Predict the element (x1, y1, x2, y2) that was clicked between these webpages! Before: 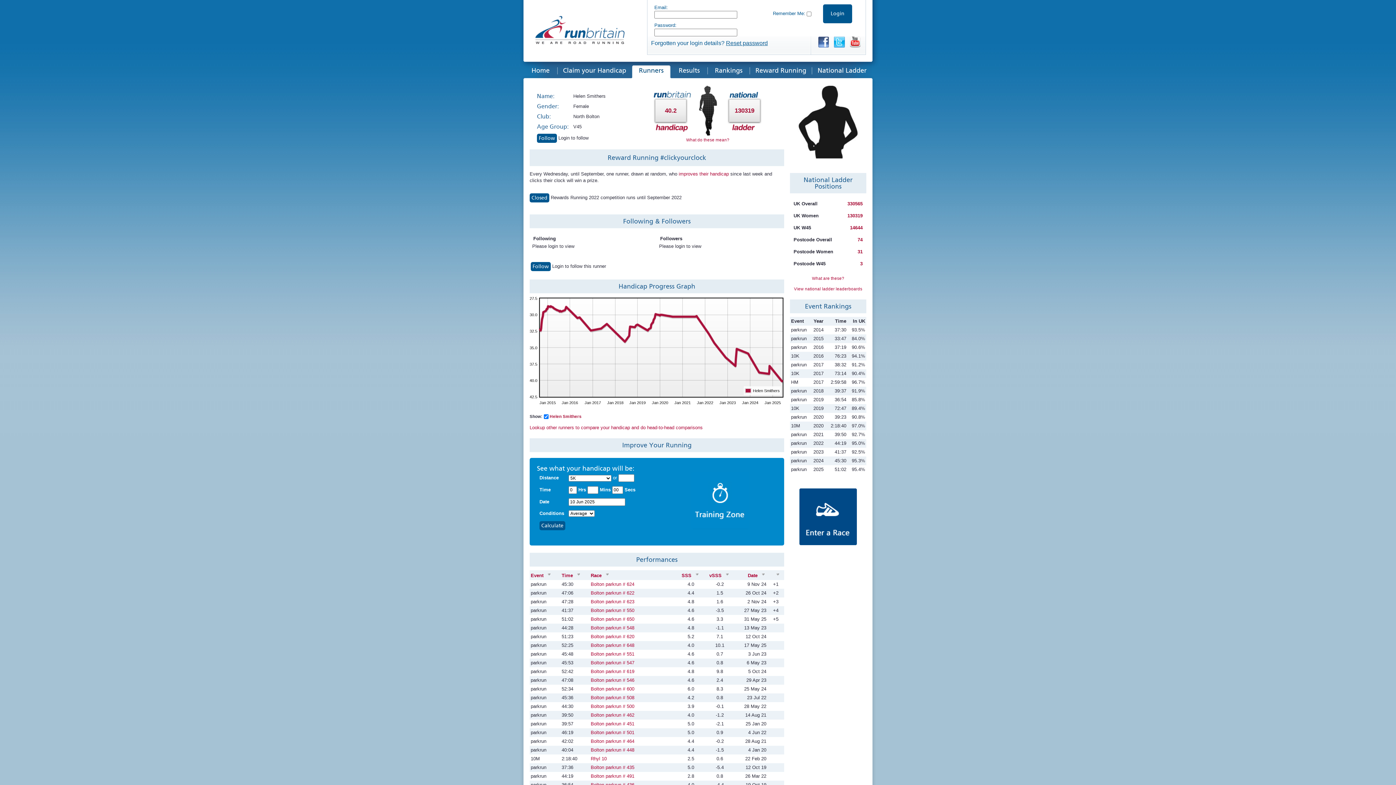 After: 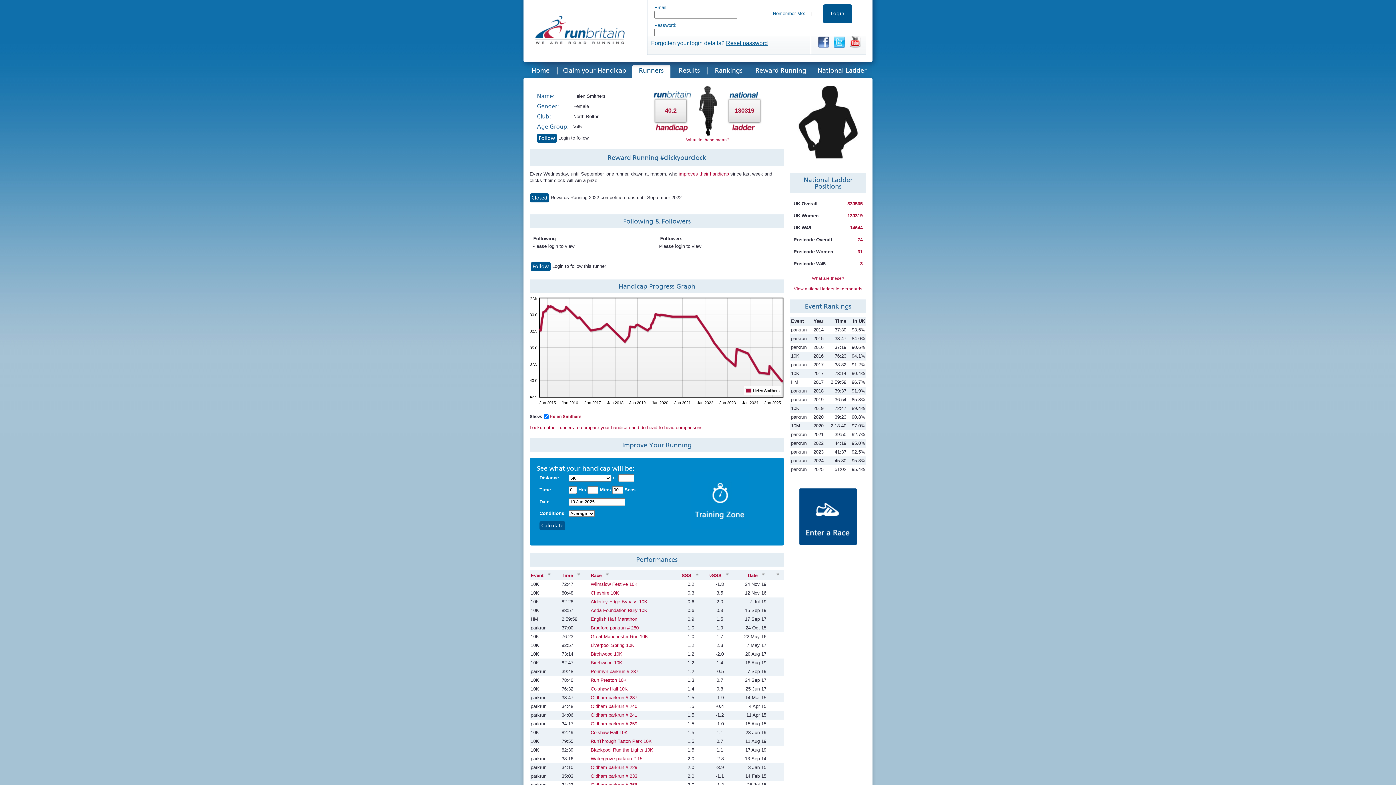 Action: label: SSS   bbox: (681, 573, 700, 578)